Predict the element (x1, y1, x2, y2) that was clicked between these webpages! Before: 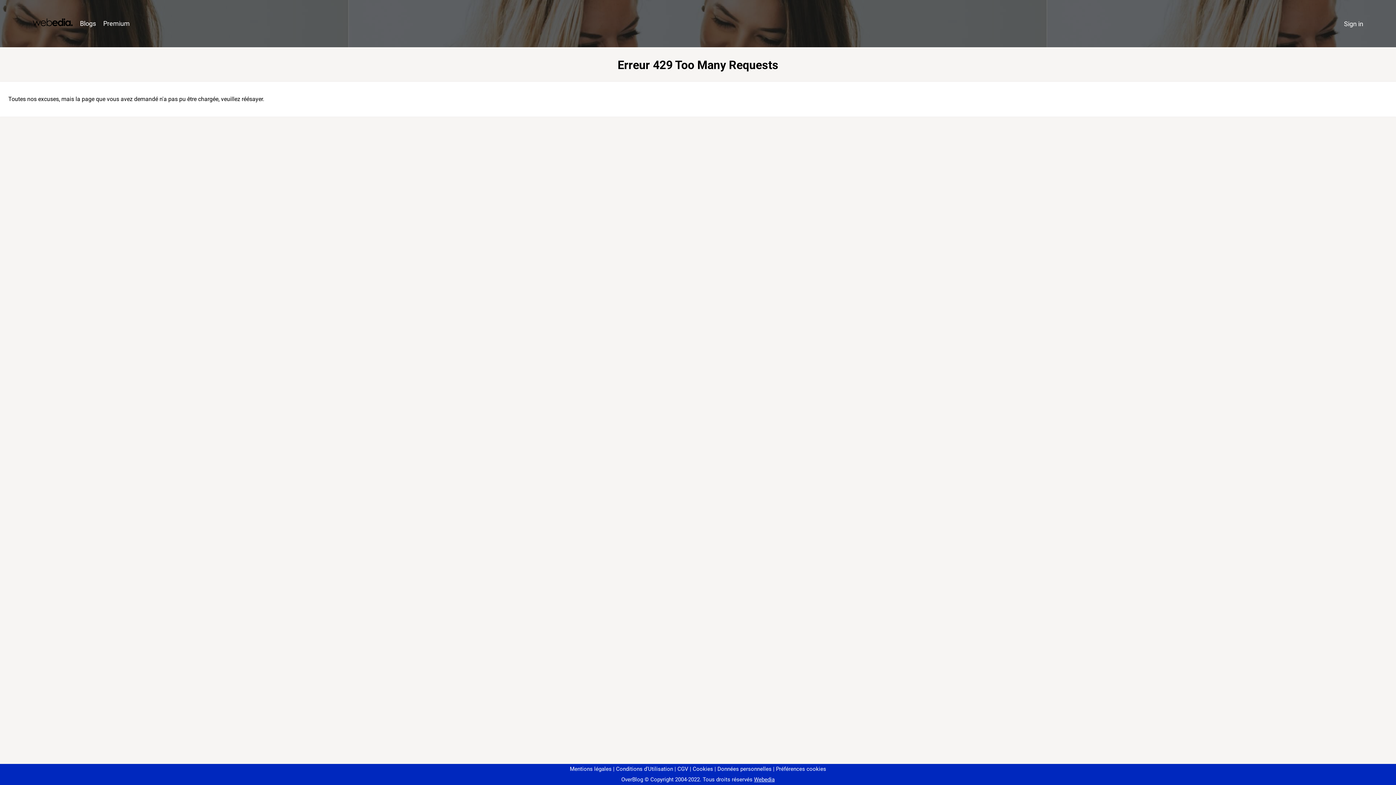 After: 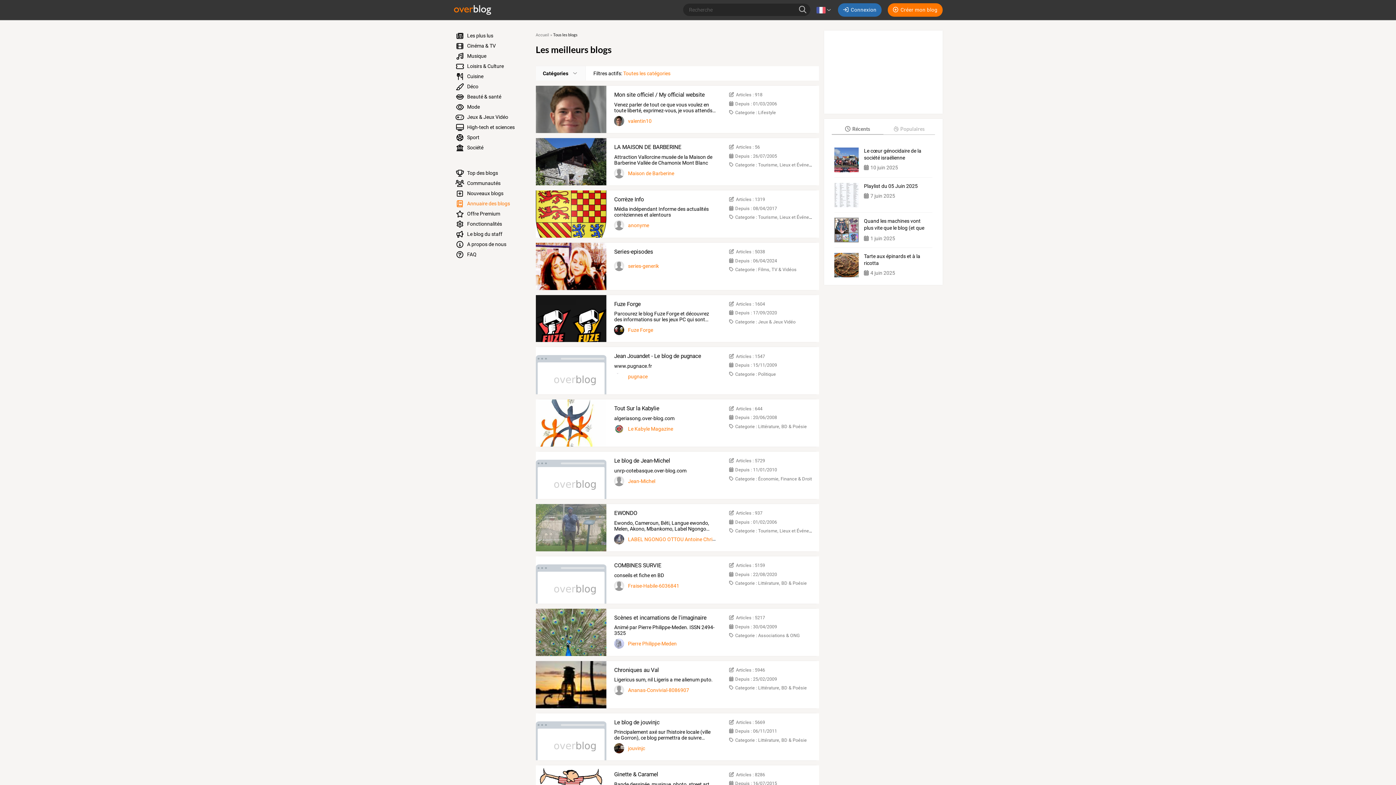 Action: label: Blogs bbox: (76, 16, 99, 31)